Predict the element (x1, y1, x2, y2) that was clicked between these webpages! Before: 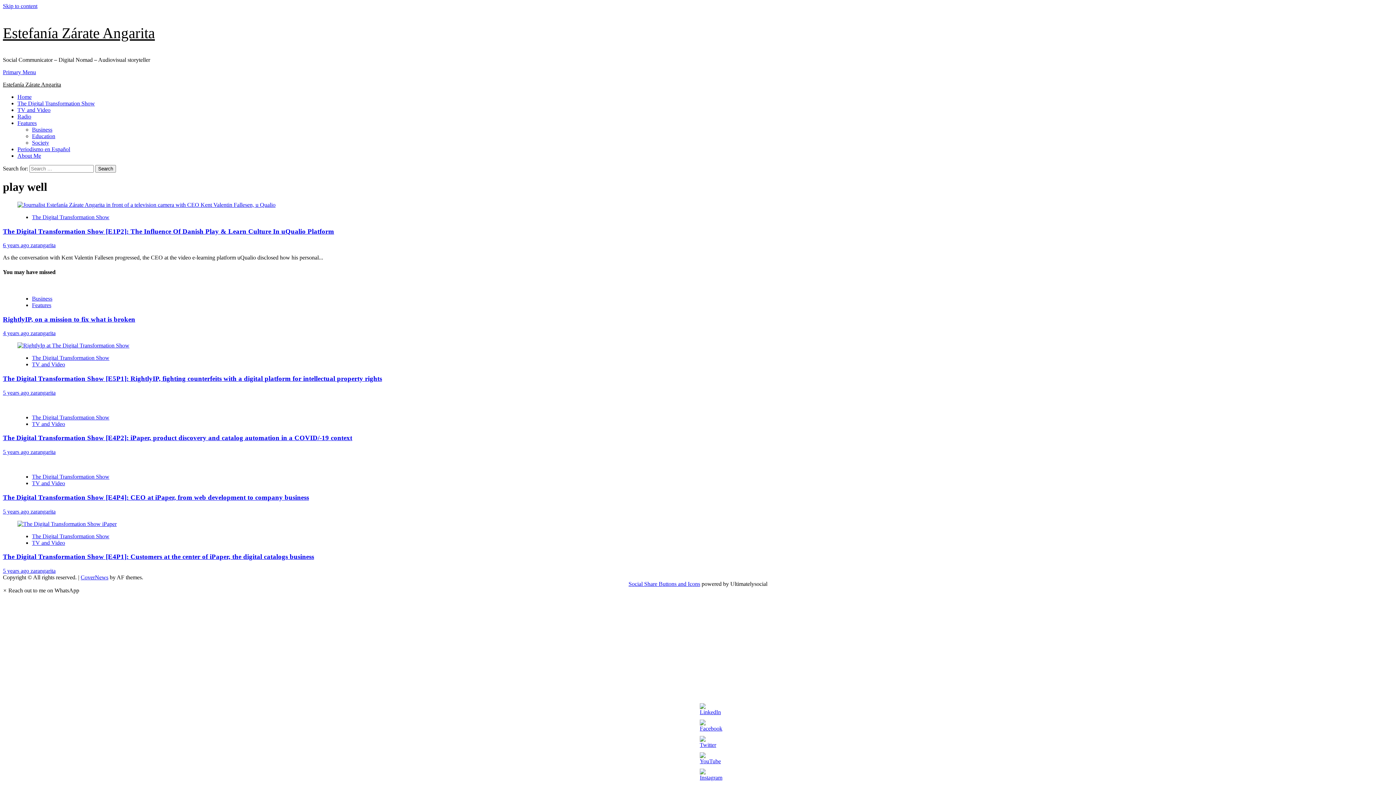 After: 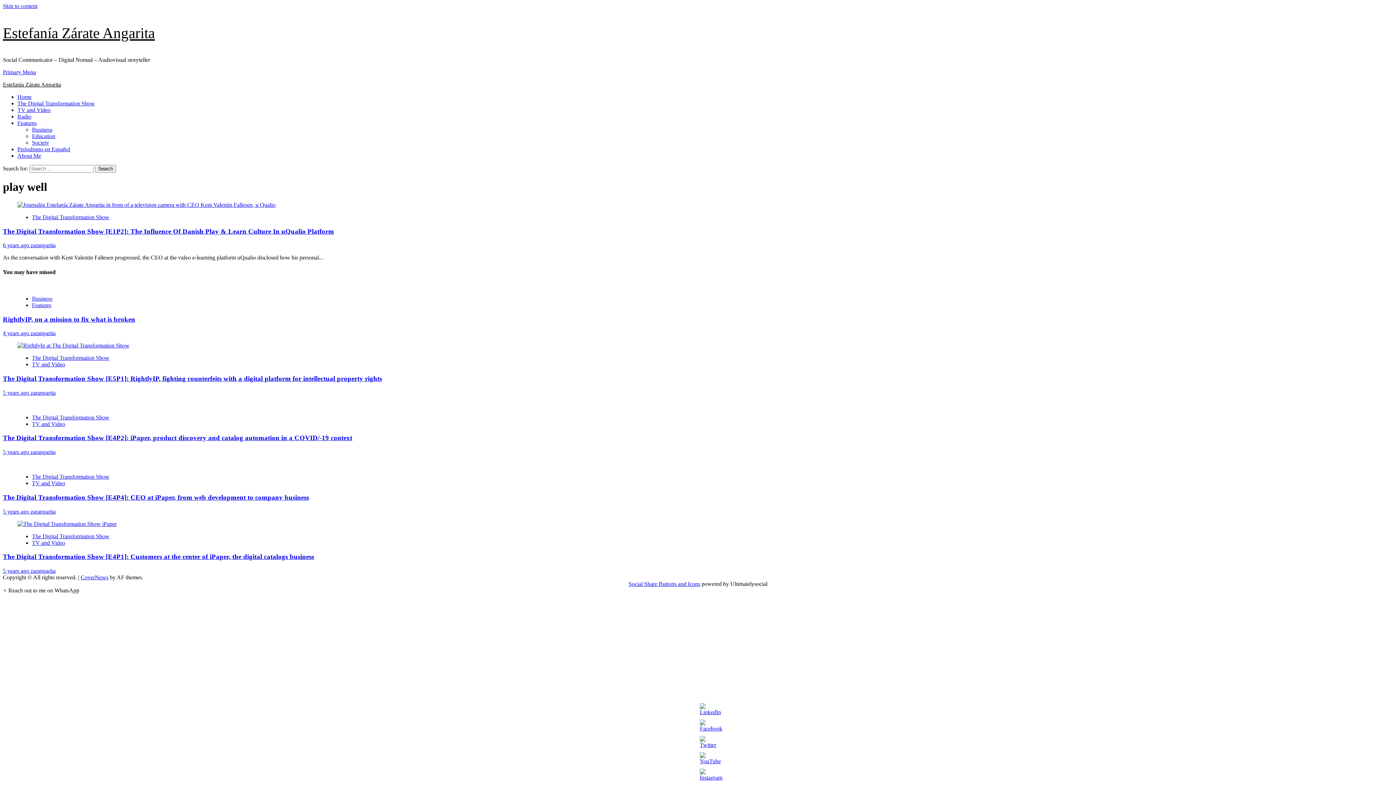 Action: bbox: (700, 709, 721, 715)